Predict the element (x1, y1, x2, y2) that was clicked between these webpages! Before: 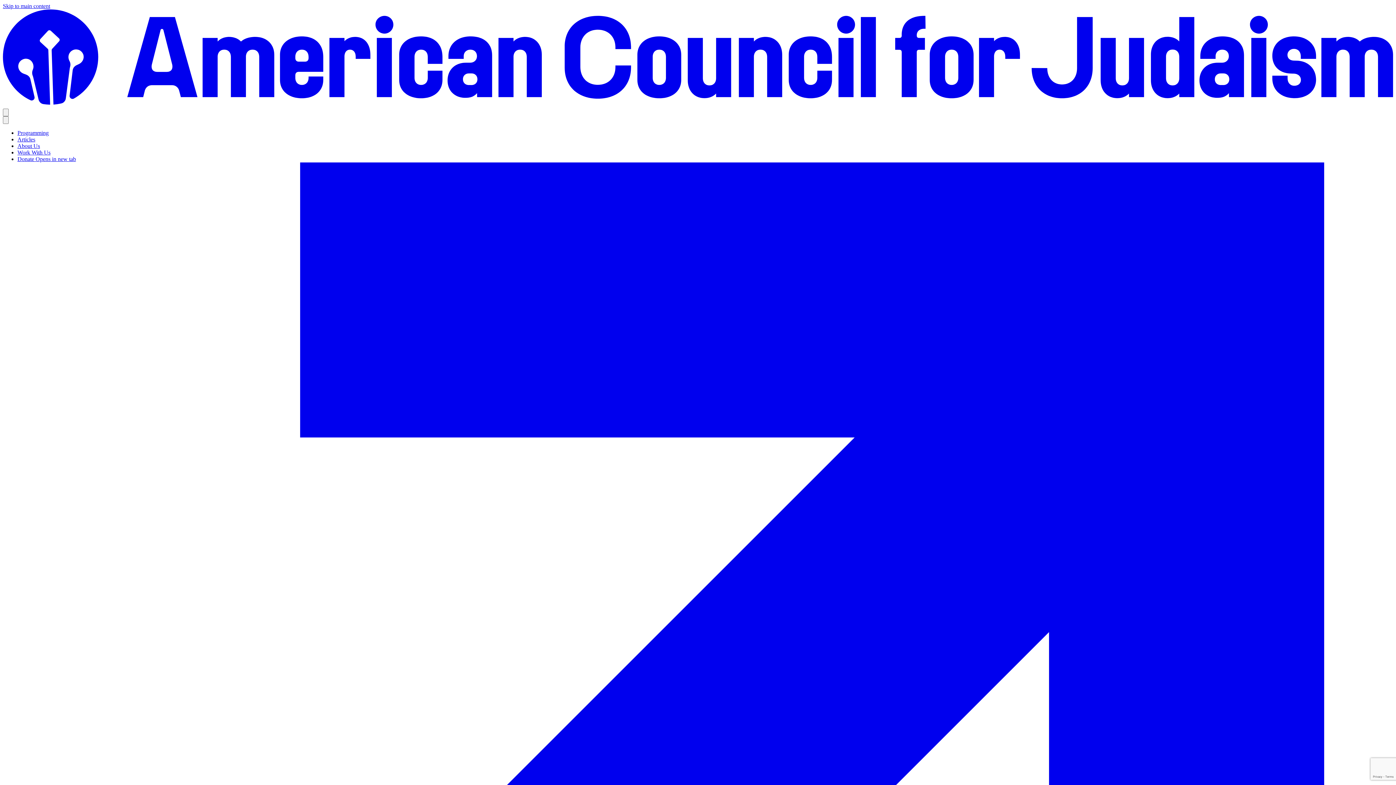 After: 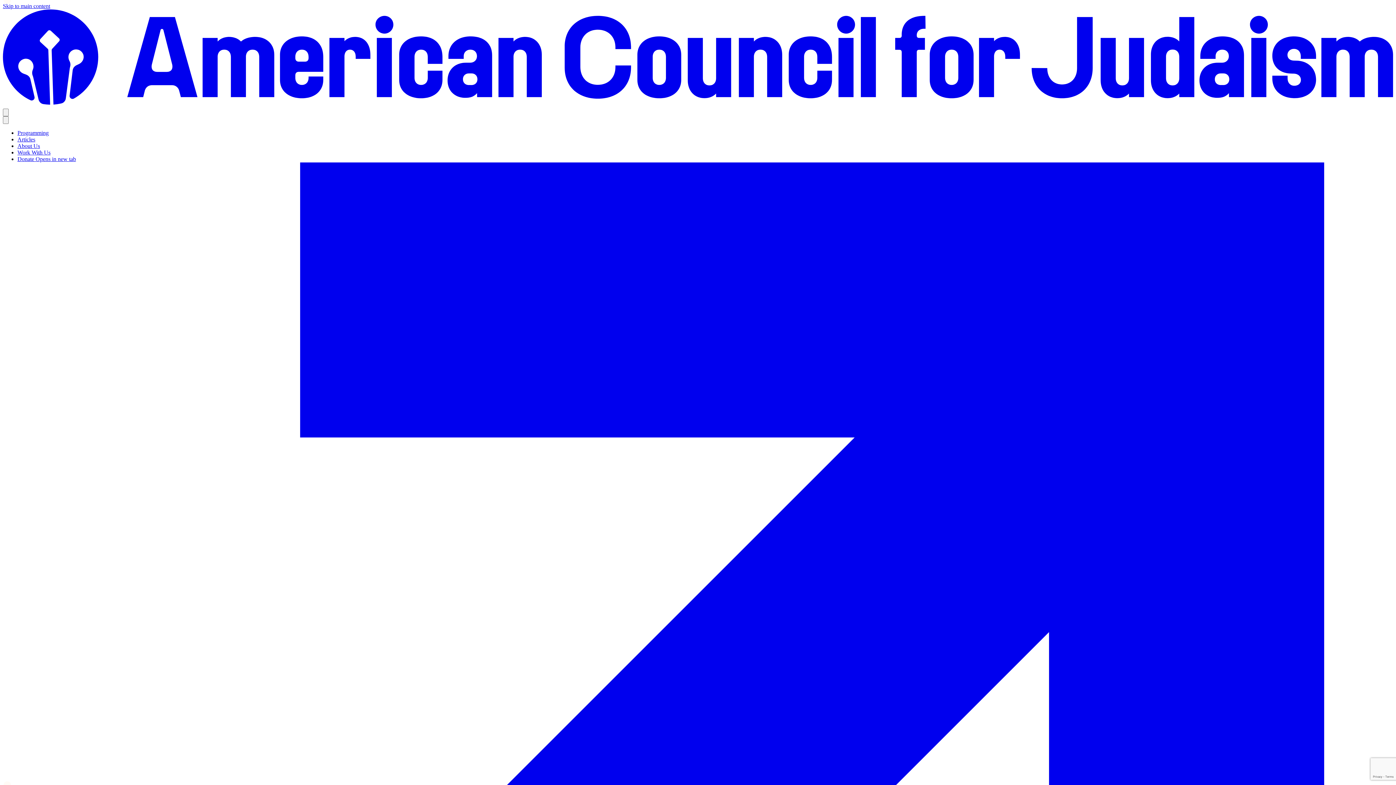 Action: label: About Us bbox: (17, 142, 40, 149)